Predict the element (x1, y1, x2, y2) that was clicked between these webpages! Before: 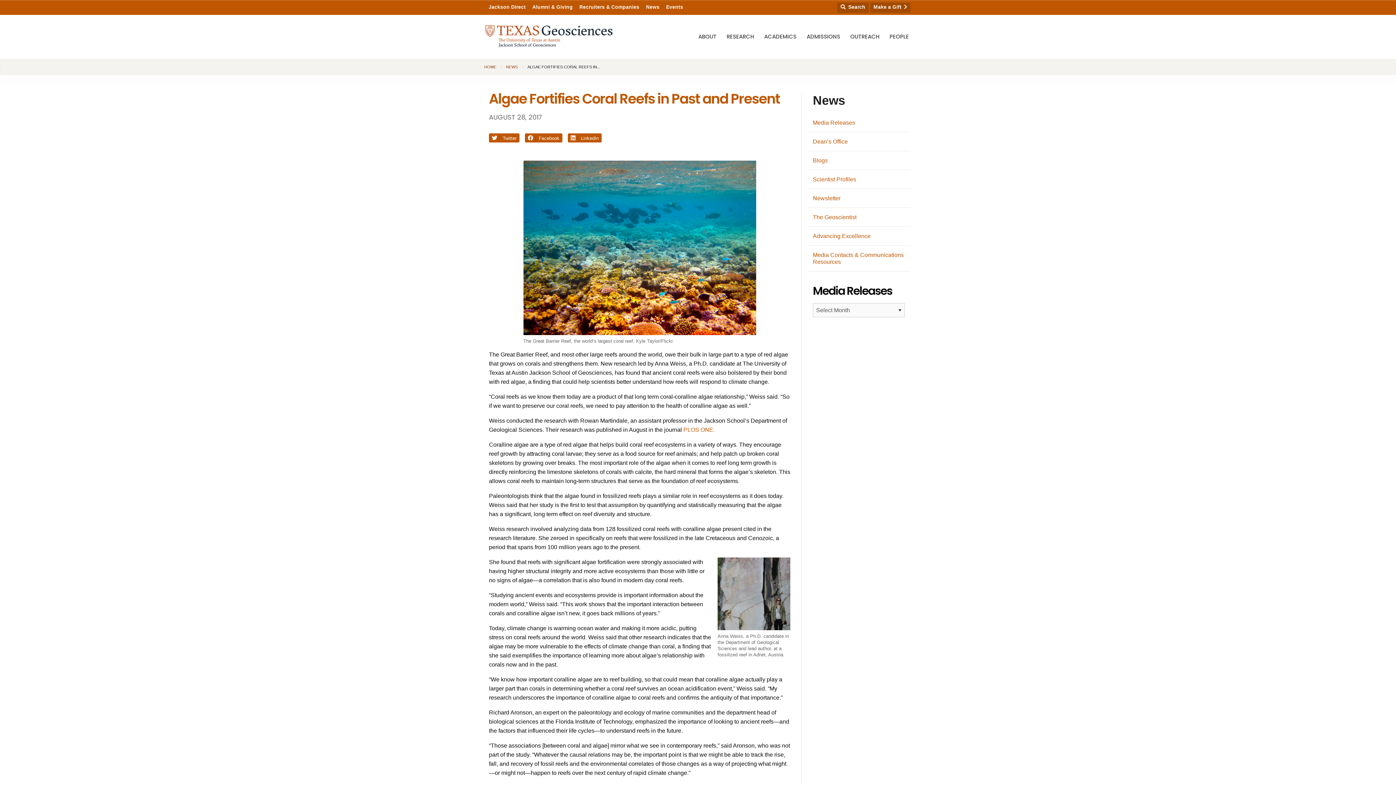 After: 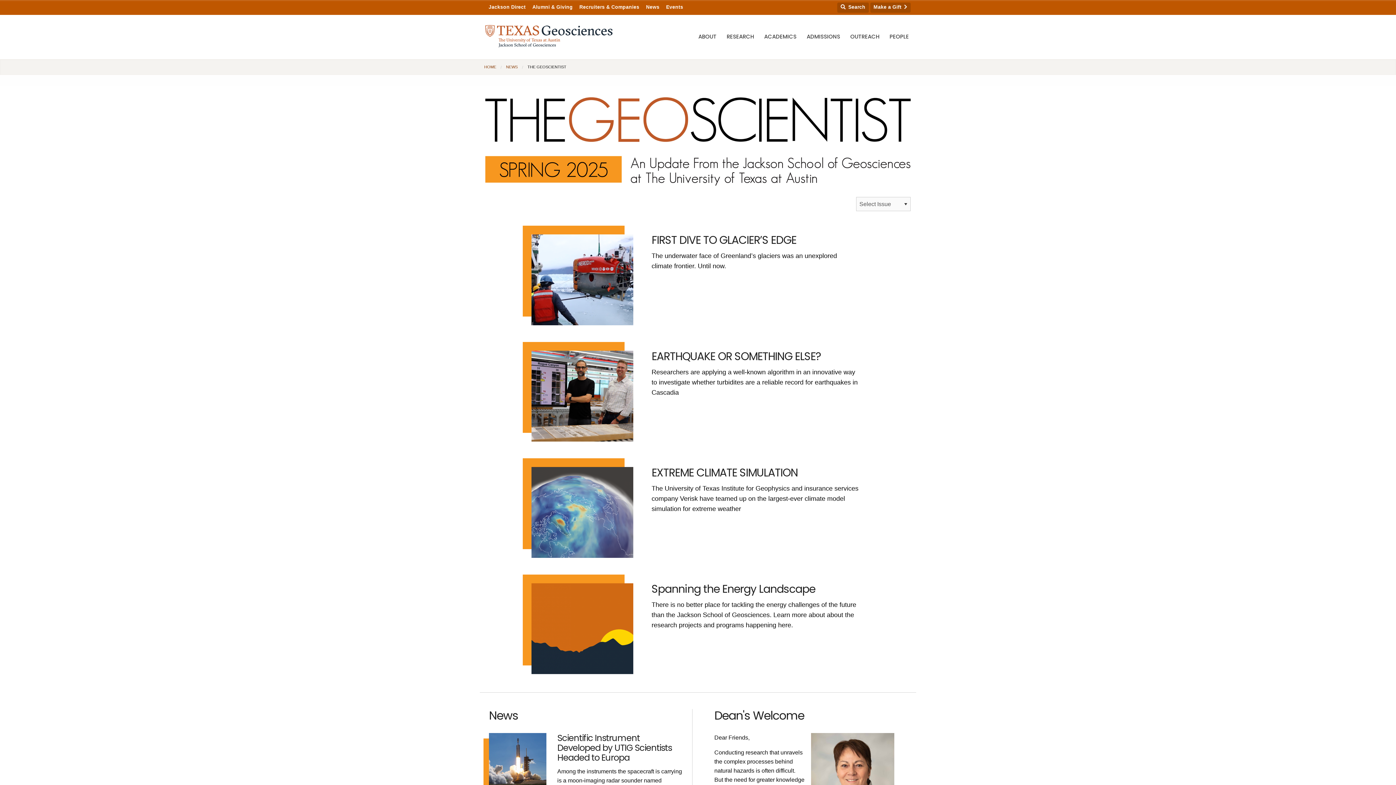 Action: bbox: (807, 208, 910, 226) label: The Geoscientist